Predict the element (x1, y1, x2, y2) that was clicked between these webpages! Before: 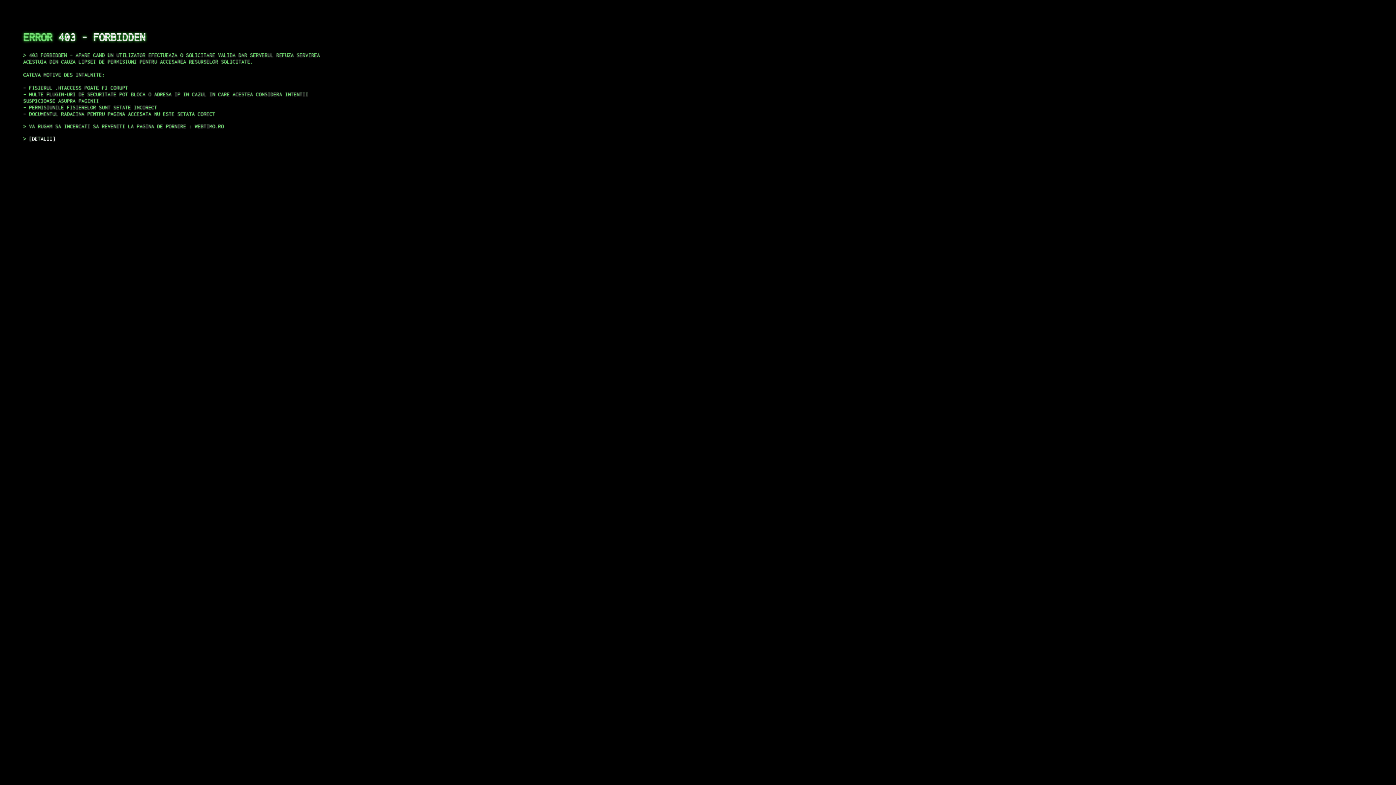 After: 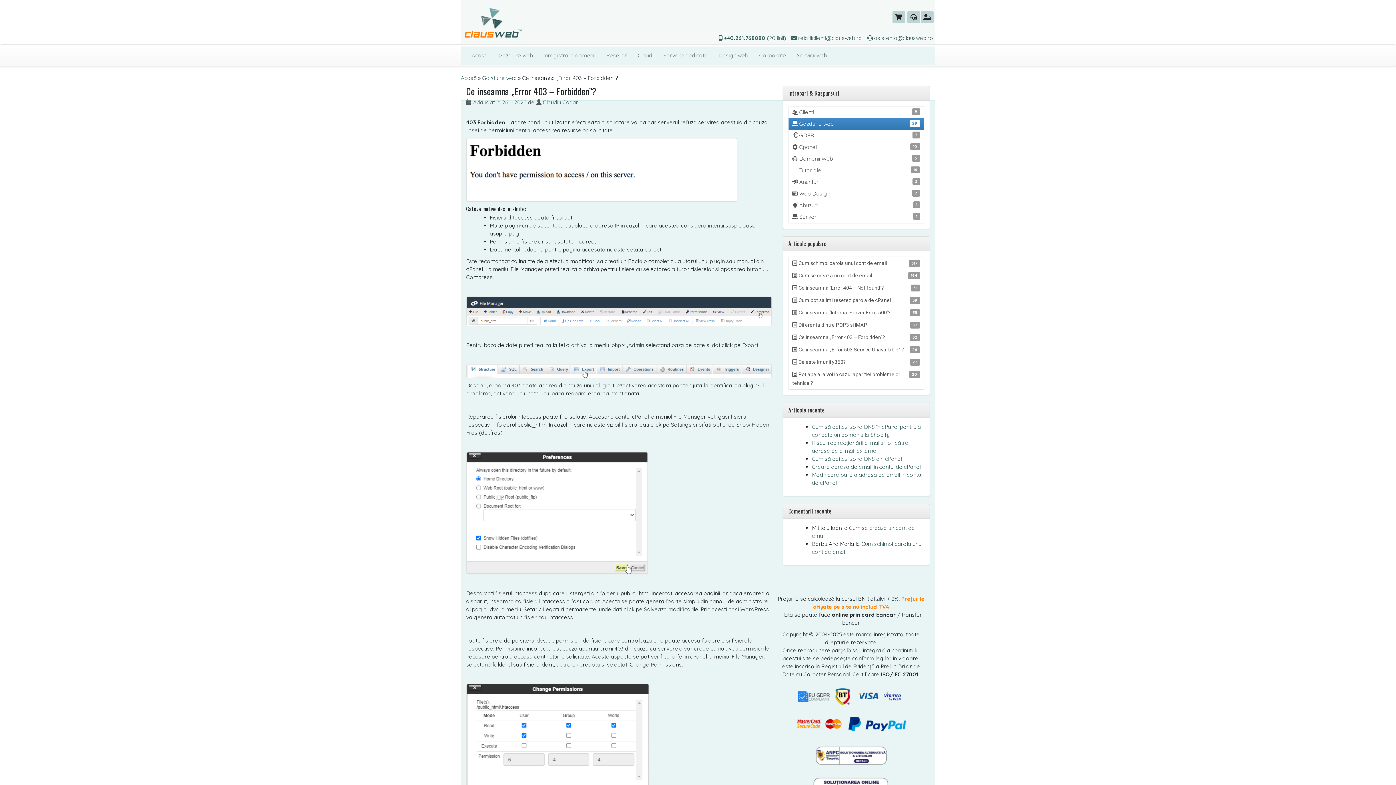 Action: bbox: (29, 135, 55, 141) label: DETALII